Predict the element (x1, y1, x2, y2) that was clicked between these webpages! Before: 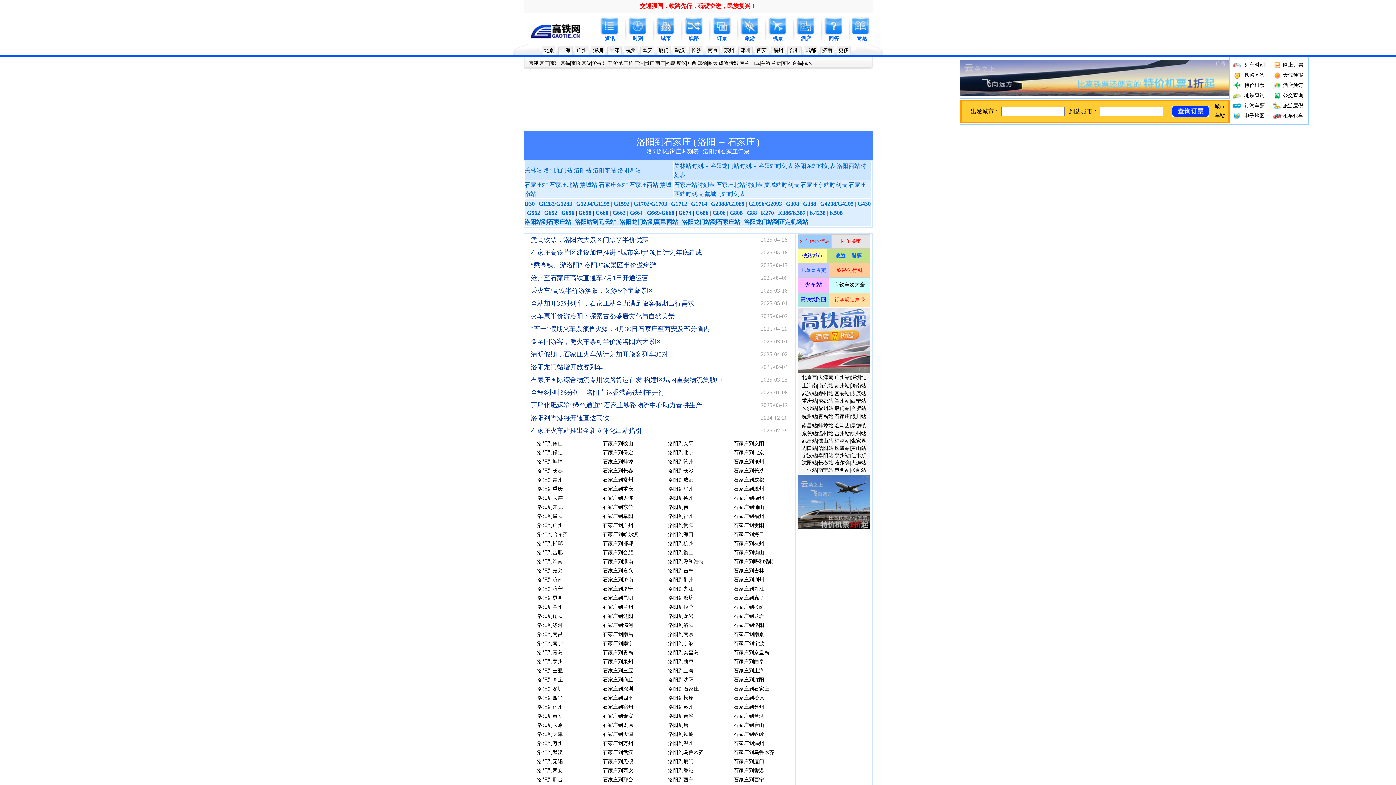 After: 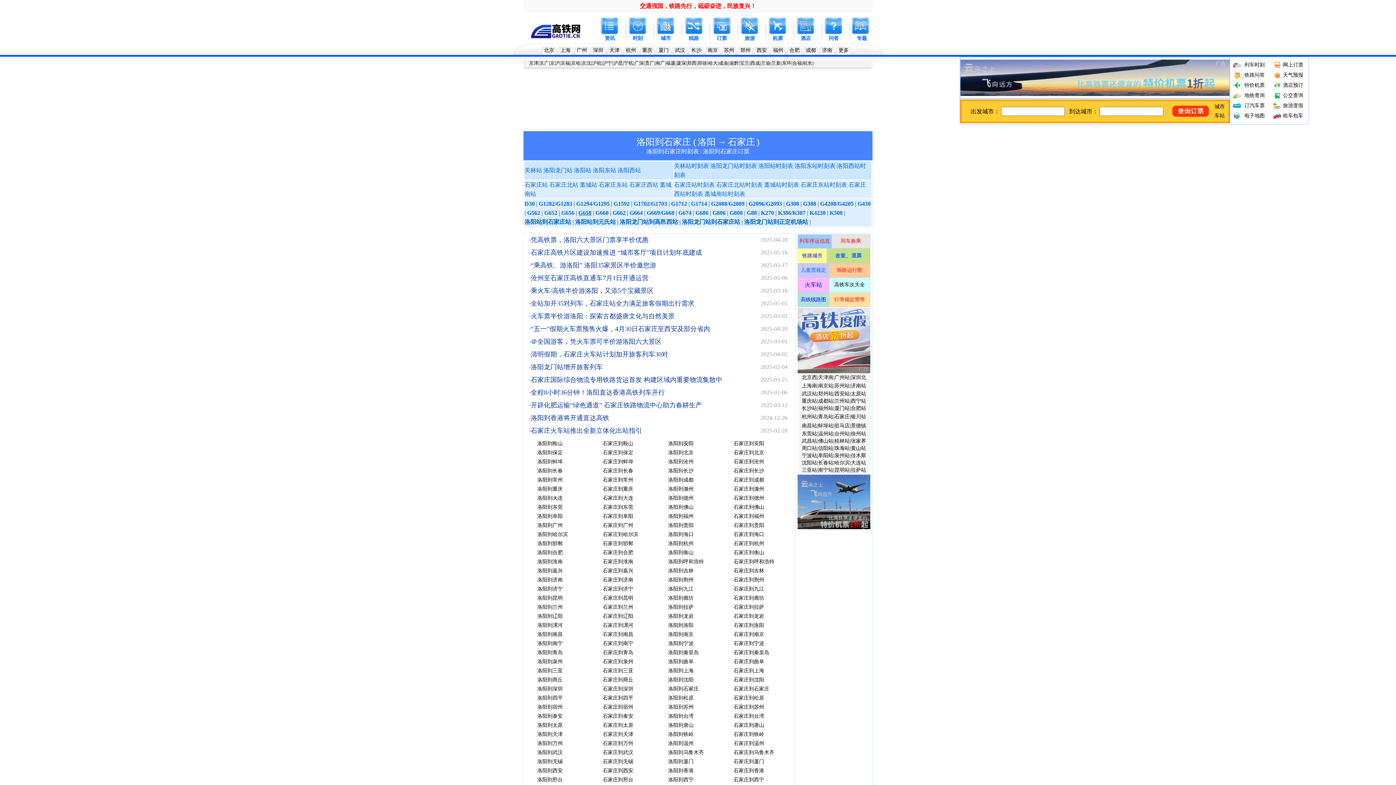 Action: bbox: (578, 209, 591, 216) label: G658